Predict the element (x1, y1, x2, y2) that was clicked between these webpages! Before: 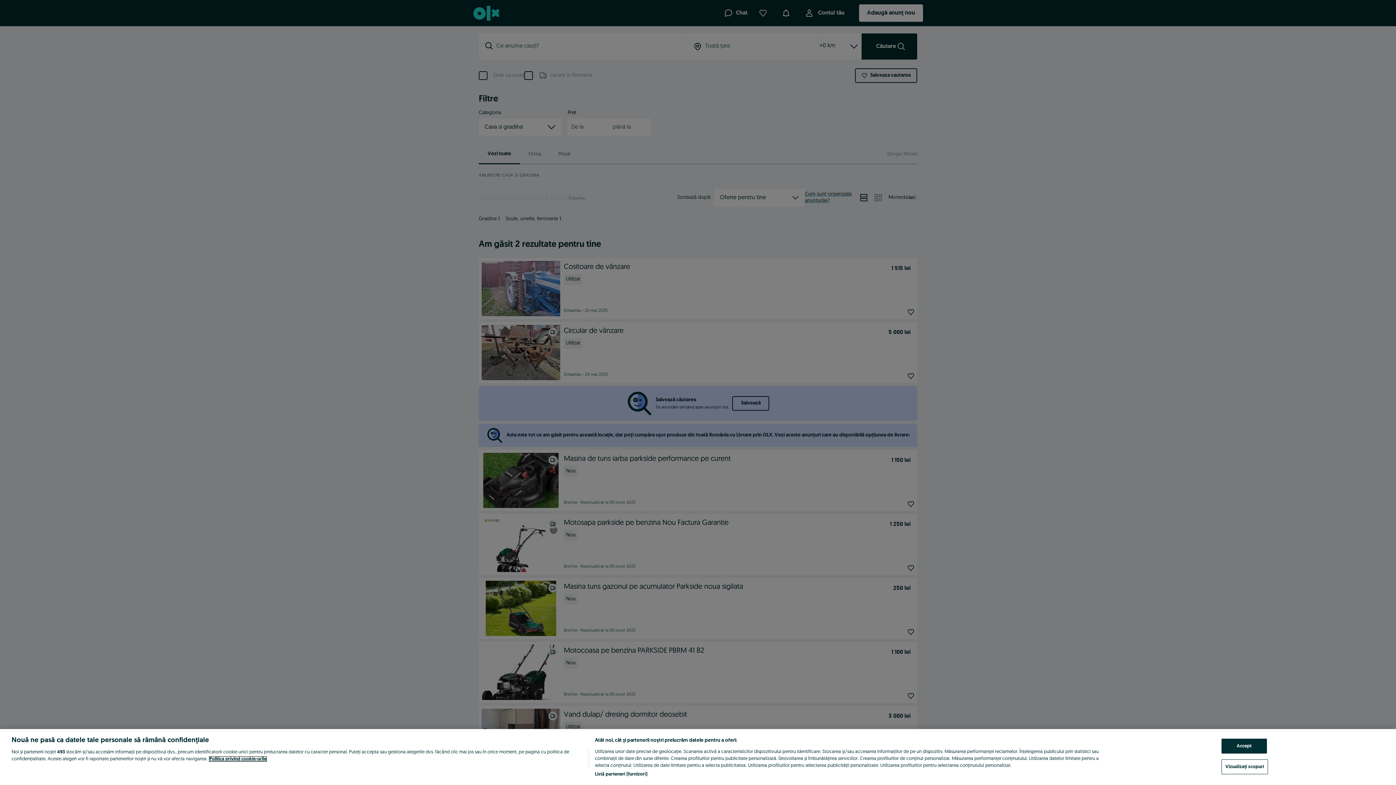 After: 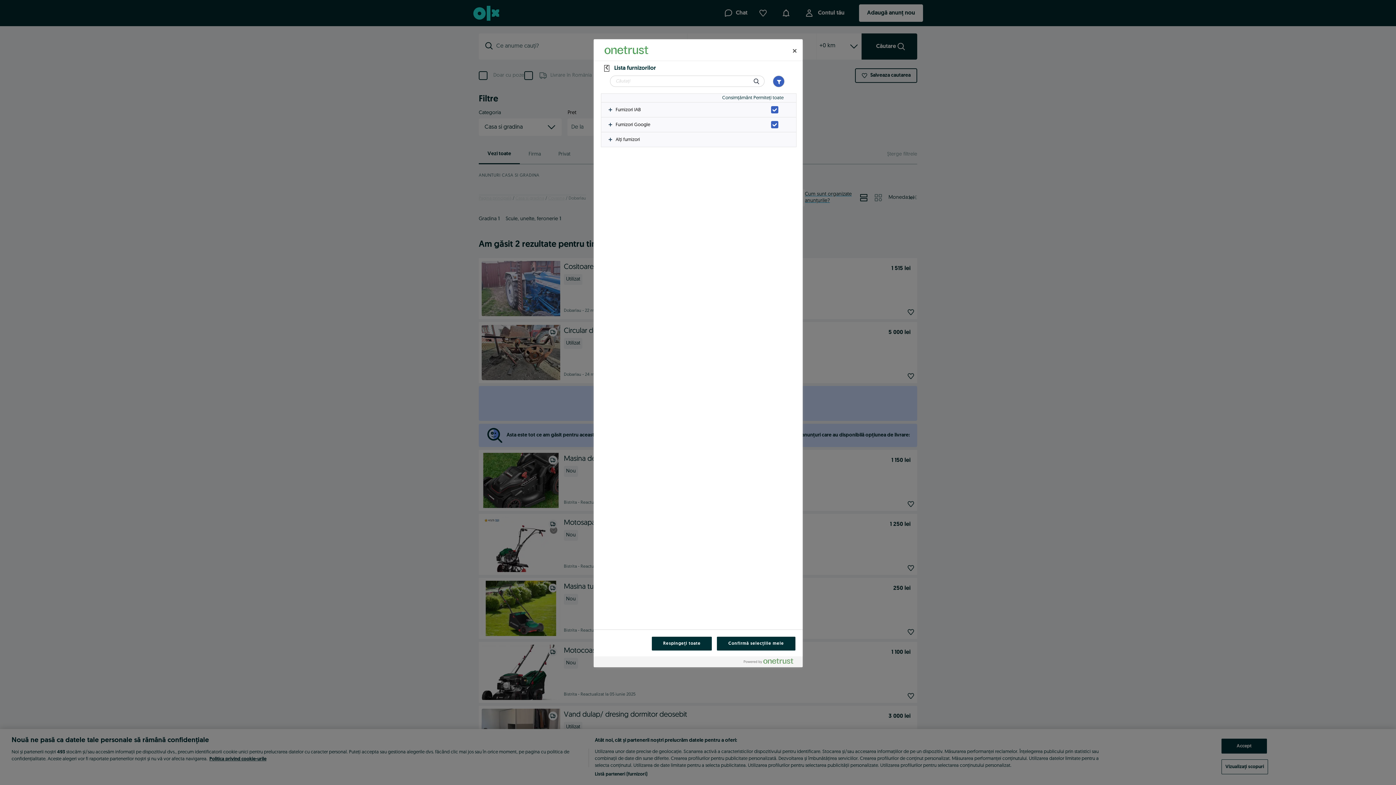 Action: bbox: (594, 771, 647, 778) label: Listă parteneri (furnizori)